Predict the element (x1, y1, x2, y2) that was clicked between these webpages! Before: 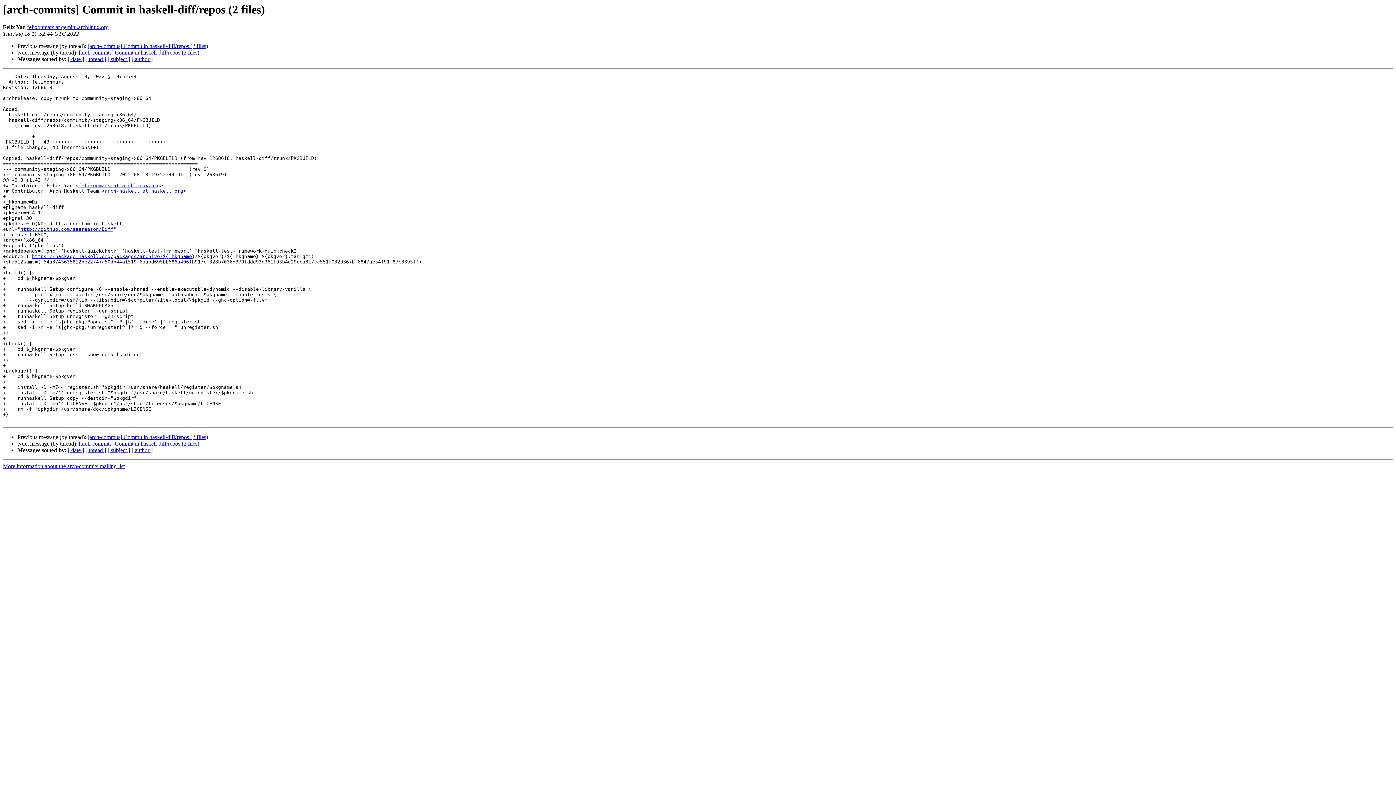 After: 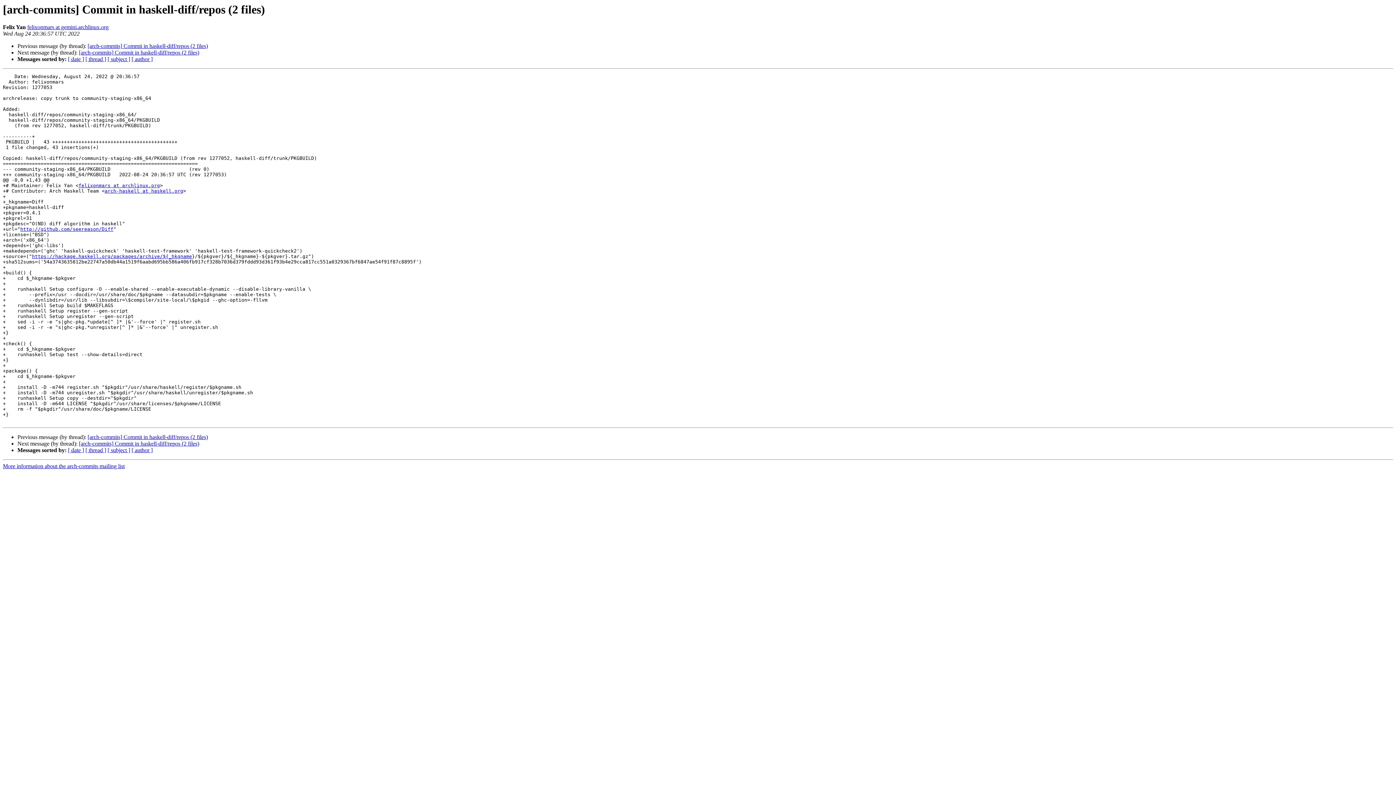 Action: label: [arch-commits] Commit in haskell-diff/repos (2 files) bbox: (78, 49, 199, 55)